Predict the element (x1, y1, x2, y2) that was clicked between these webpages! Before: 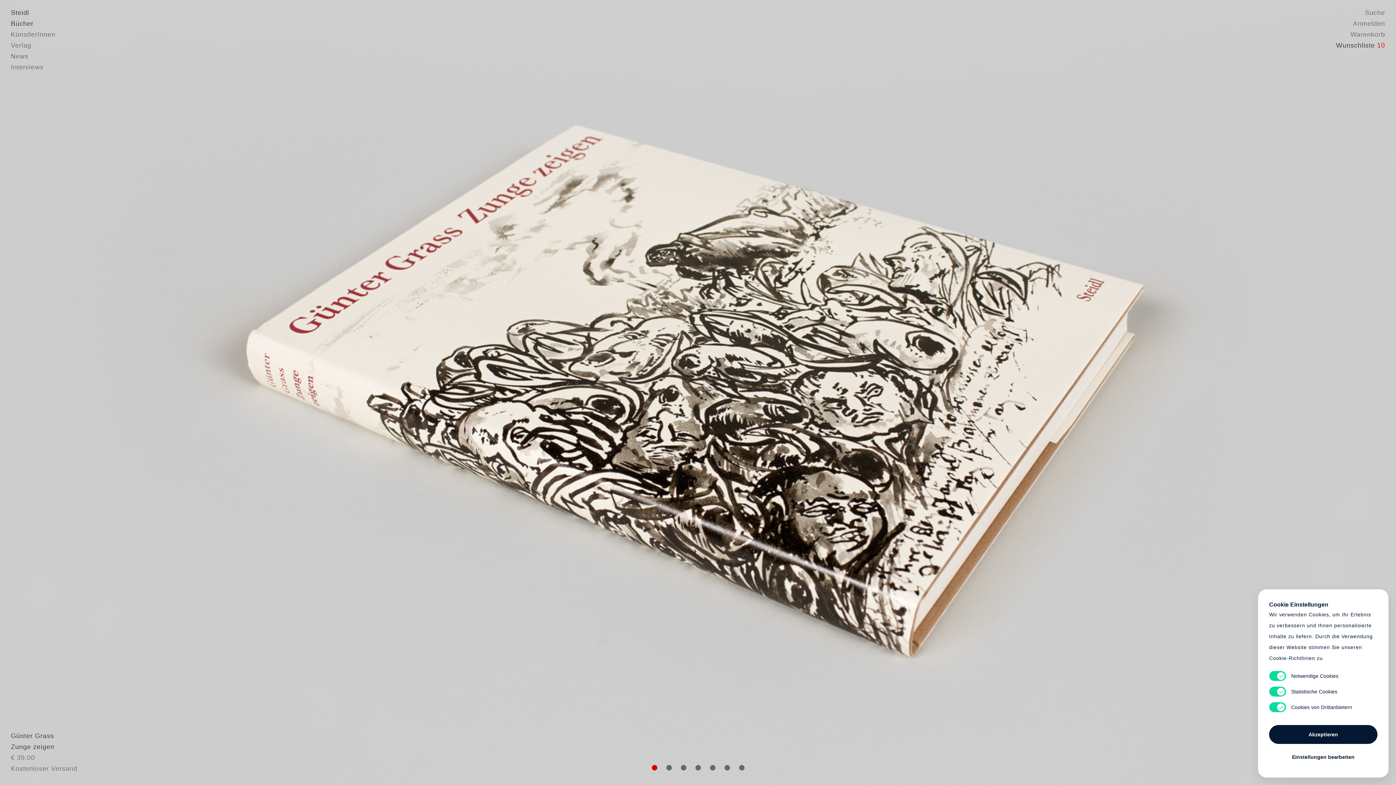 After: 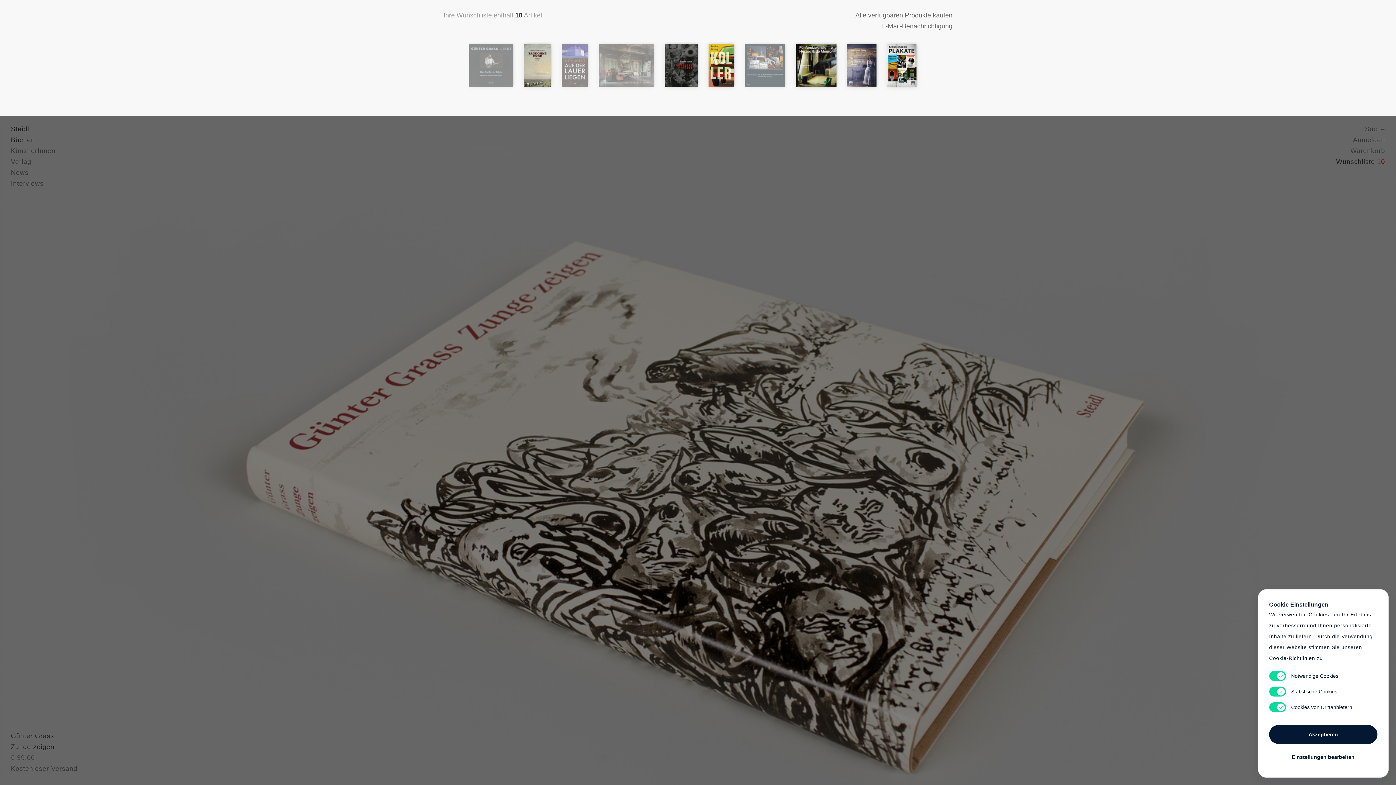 Action: label: Wunschliste 10 bbox: (1336, 41, 1385, 49)